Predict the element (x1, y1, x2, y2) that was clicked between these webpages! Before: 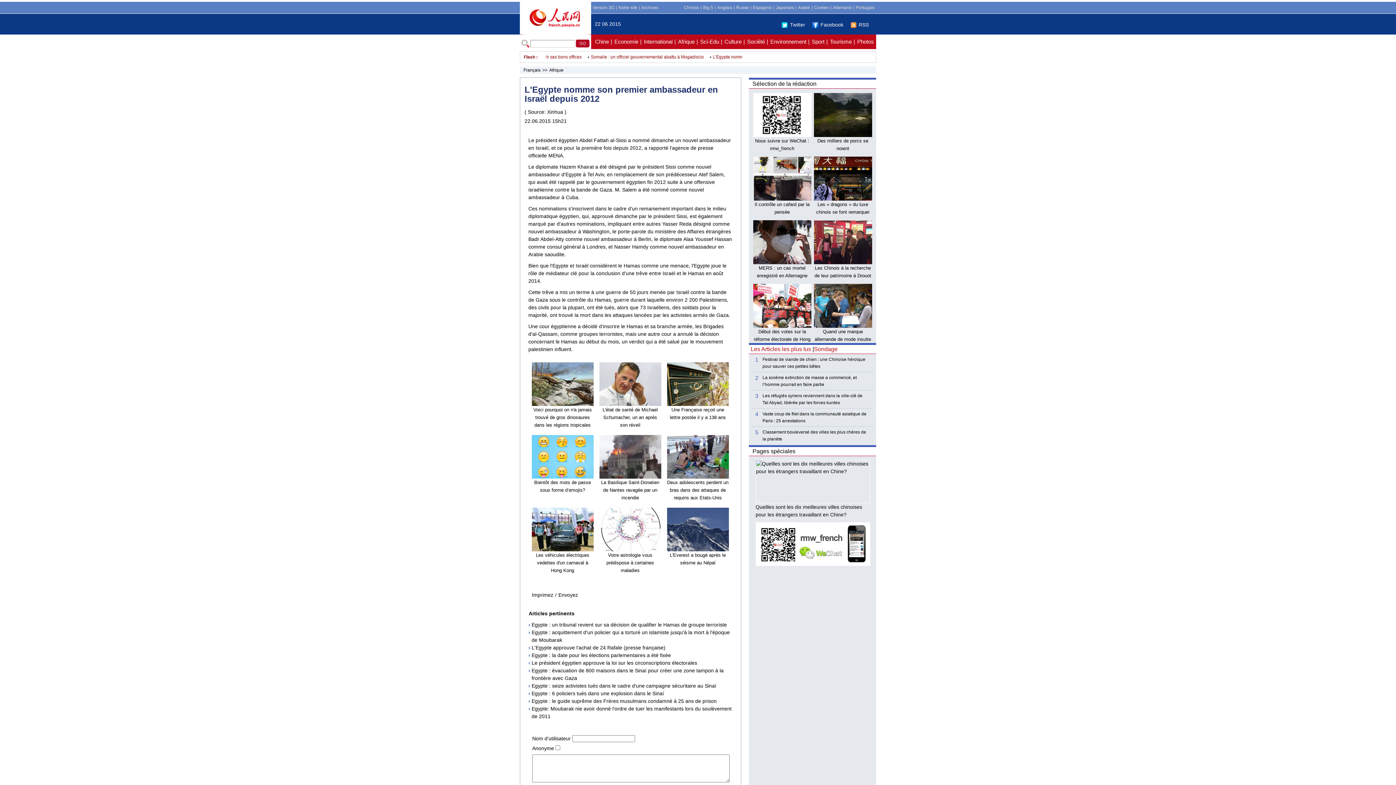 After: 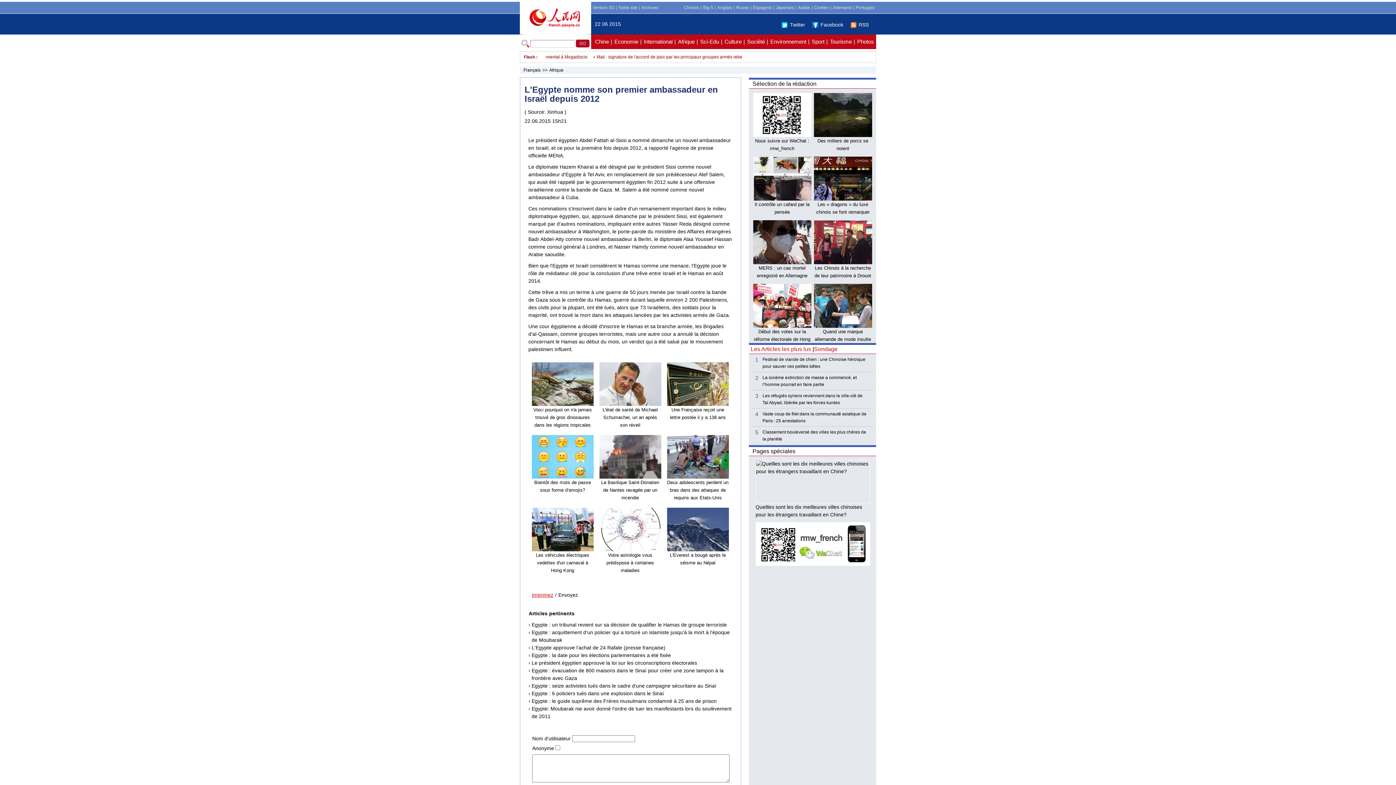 Action: bbox: (532, 592, 553, 598) label: Imprimez